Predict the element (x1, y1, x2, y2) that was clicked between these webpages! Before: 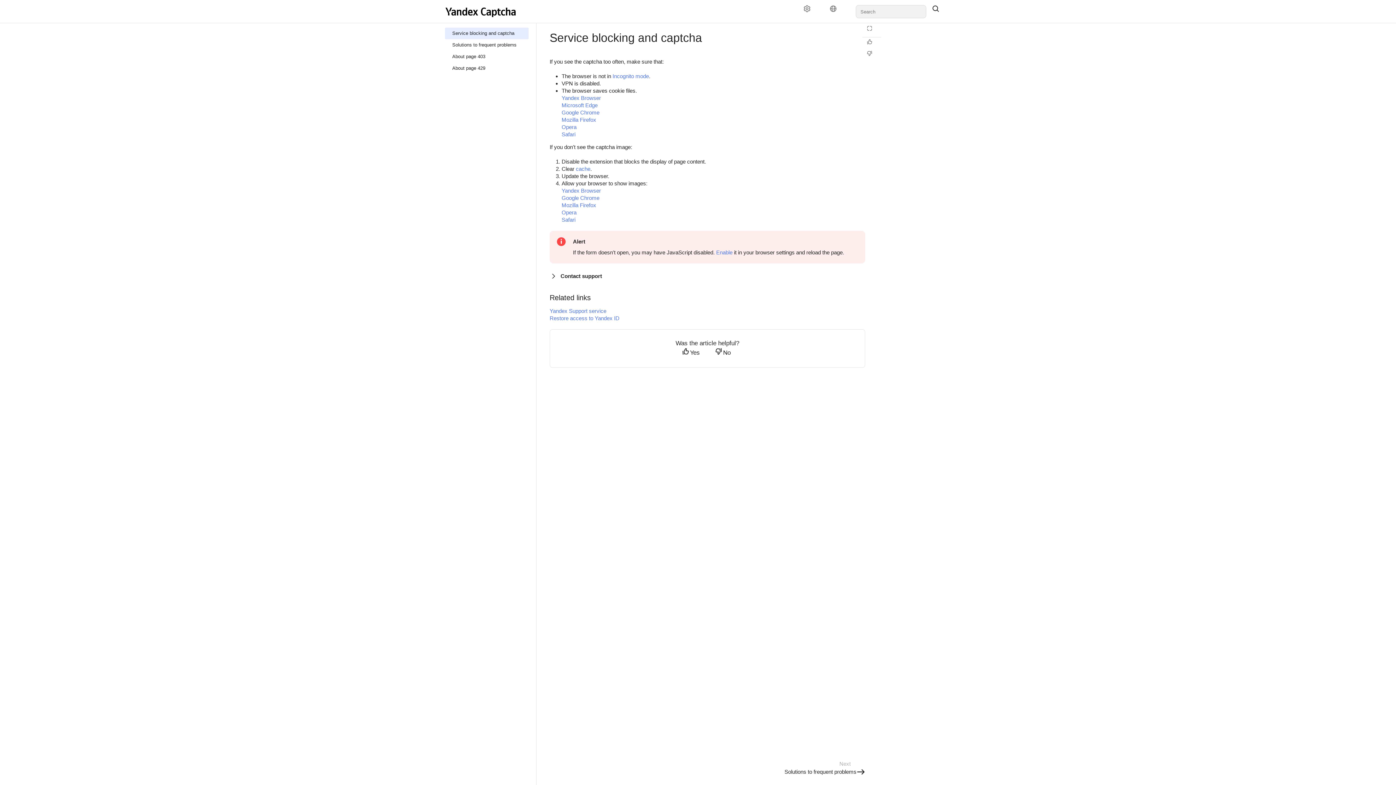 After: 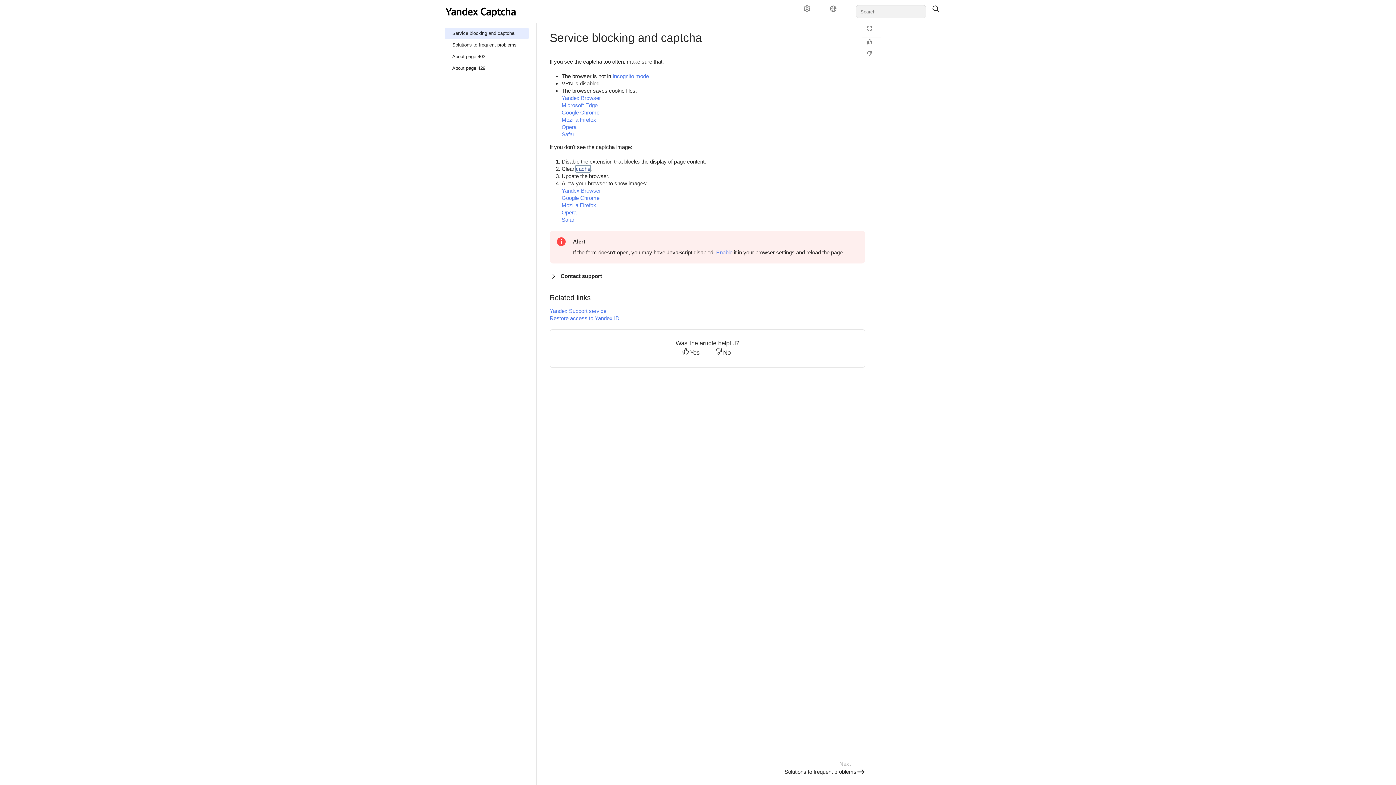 Action: label: cache bbox: (576, 165, 590, 172)